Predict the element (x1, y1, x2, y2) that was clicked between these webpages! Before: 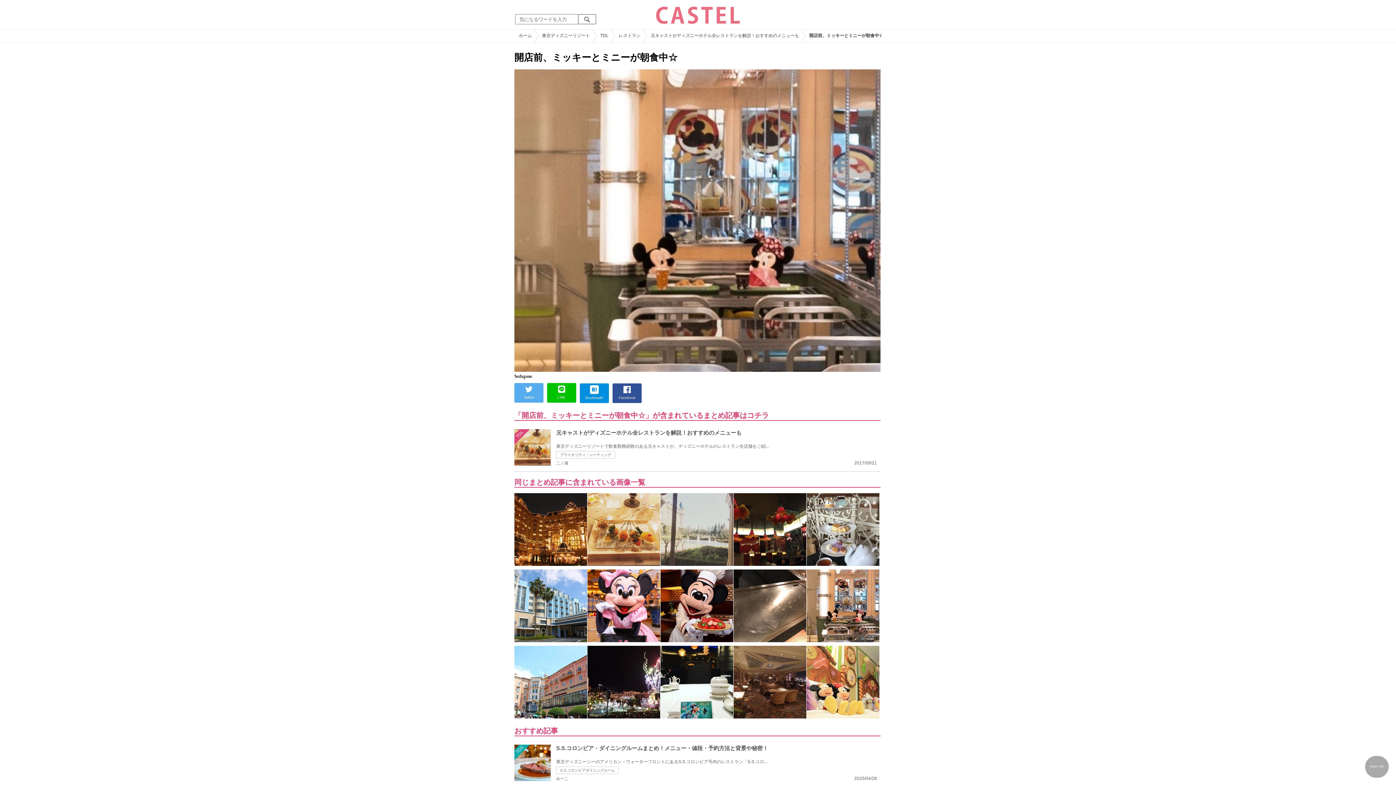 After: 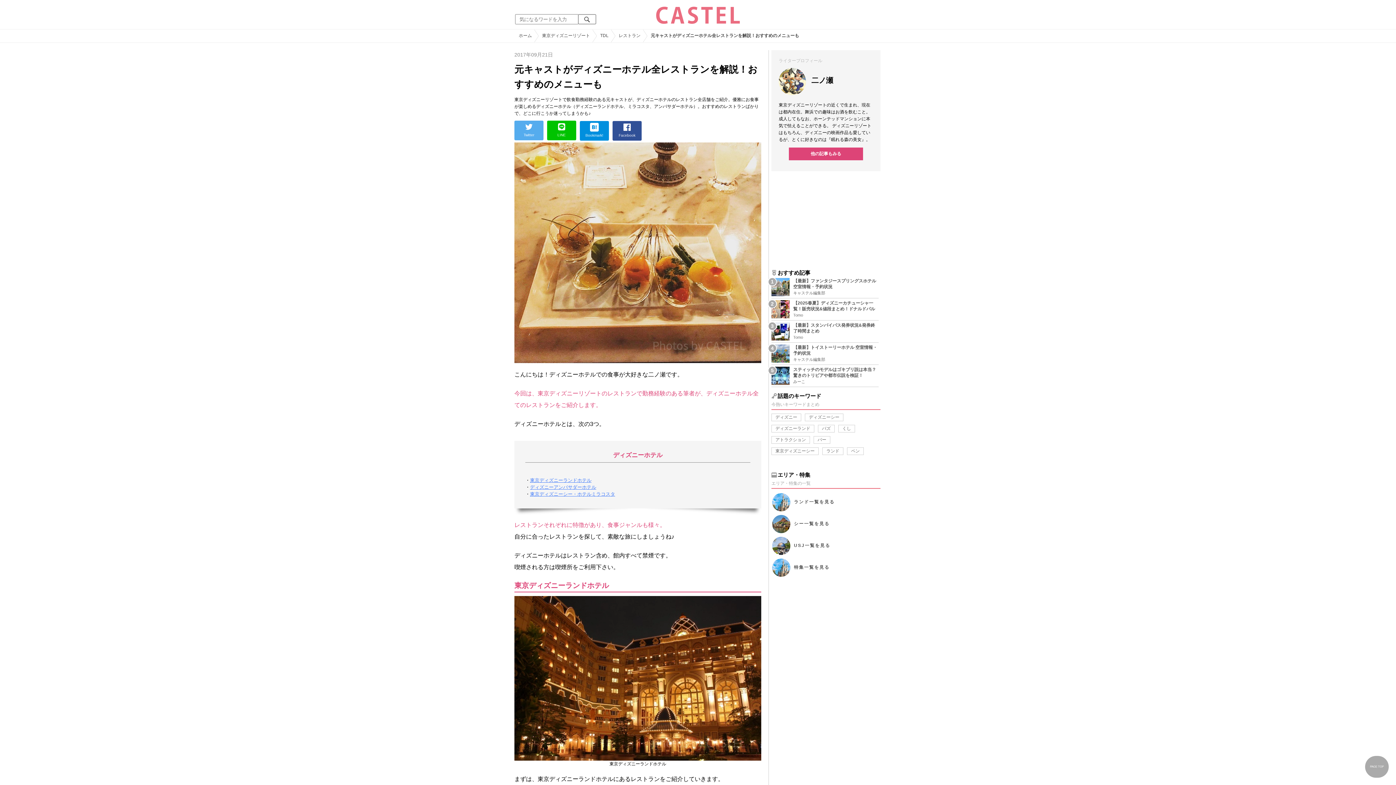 Action: bbox: (644, 29, 801, 42) label: 元キャストがディズニーホテル全レストランを解説！おすすめのメニューも